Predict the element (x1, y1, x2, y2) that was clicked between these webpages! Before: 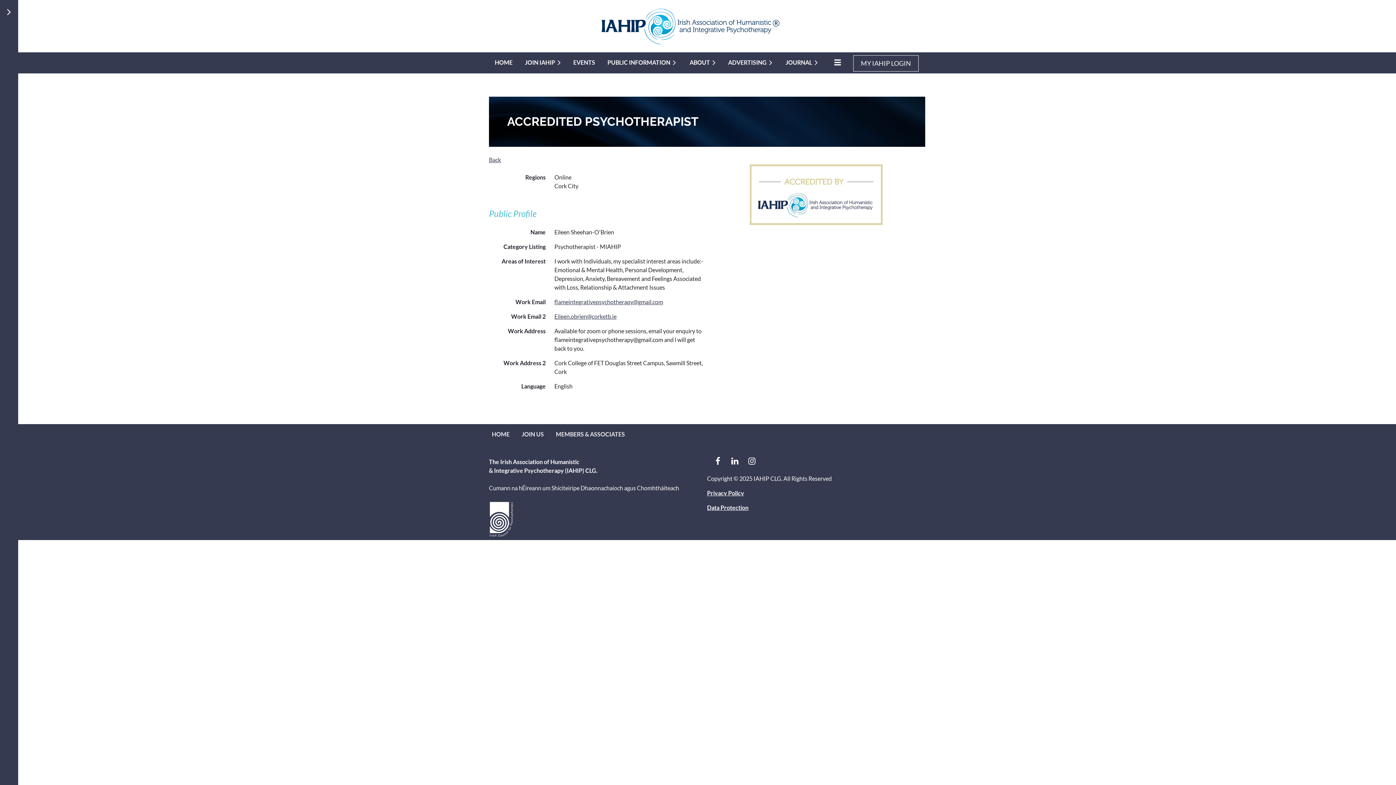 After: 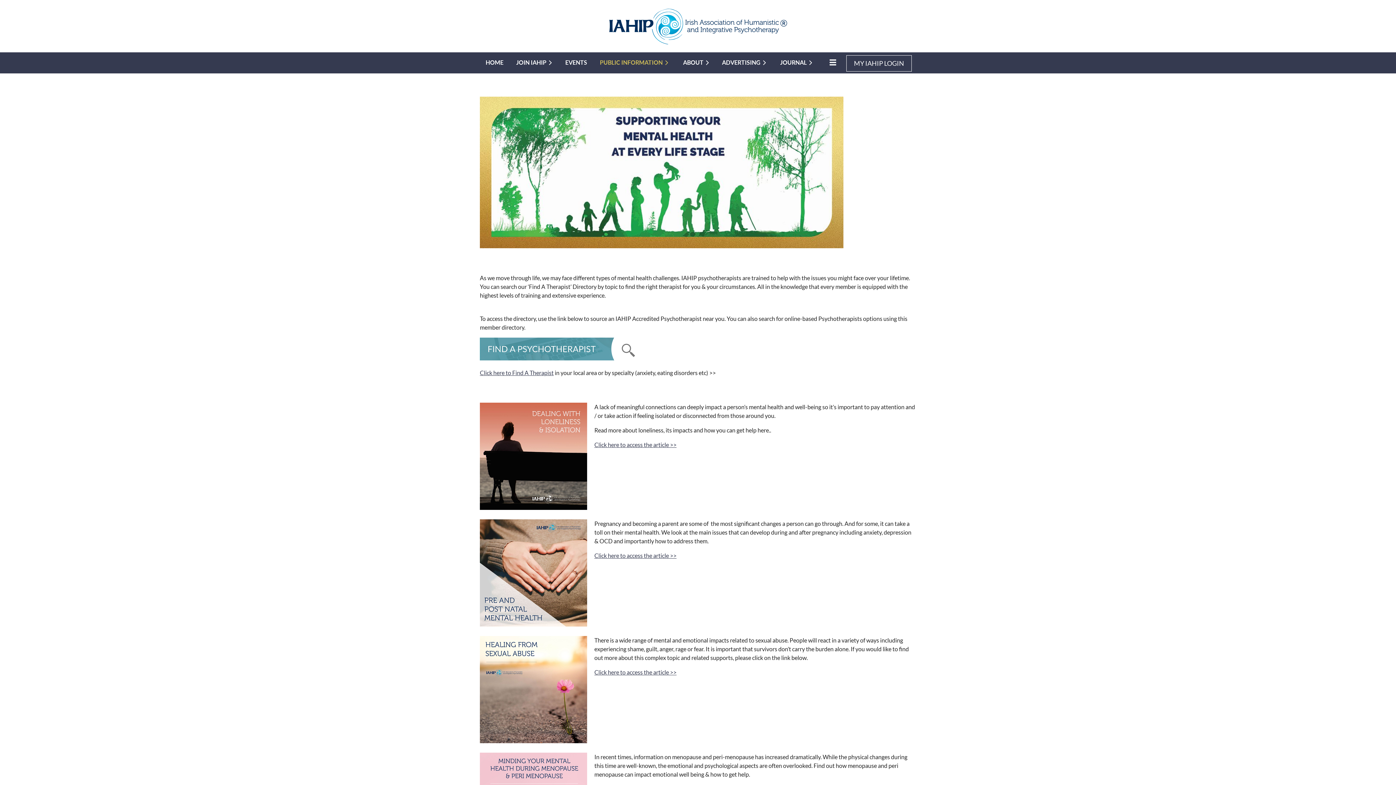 Action: label: PUBLIC INFORMATION bbox: (601, 55, 684, 69)